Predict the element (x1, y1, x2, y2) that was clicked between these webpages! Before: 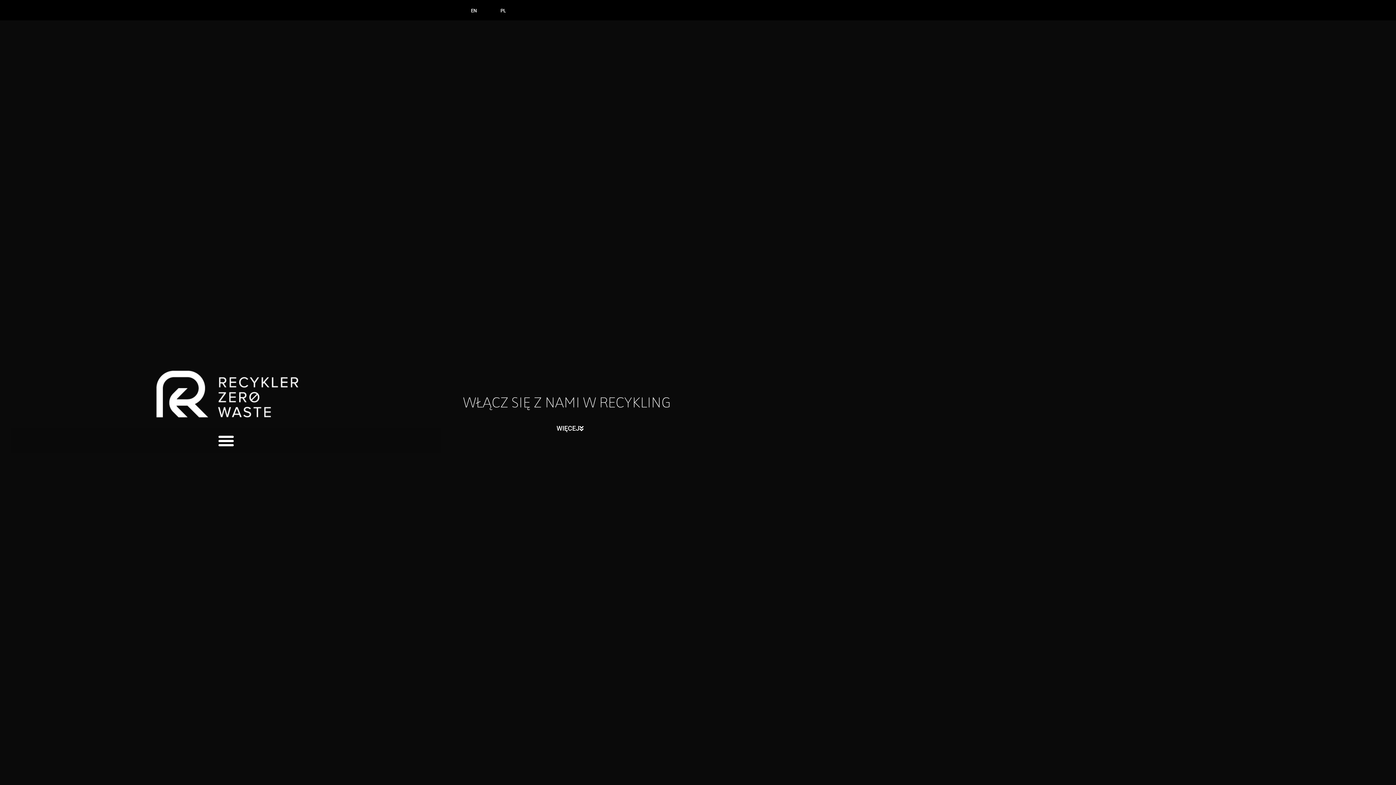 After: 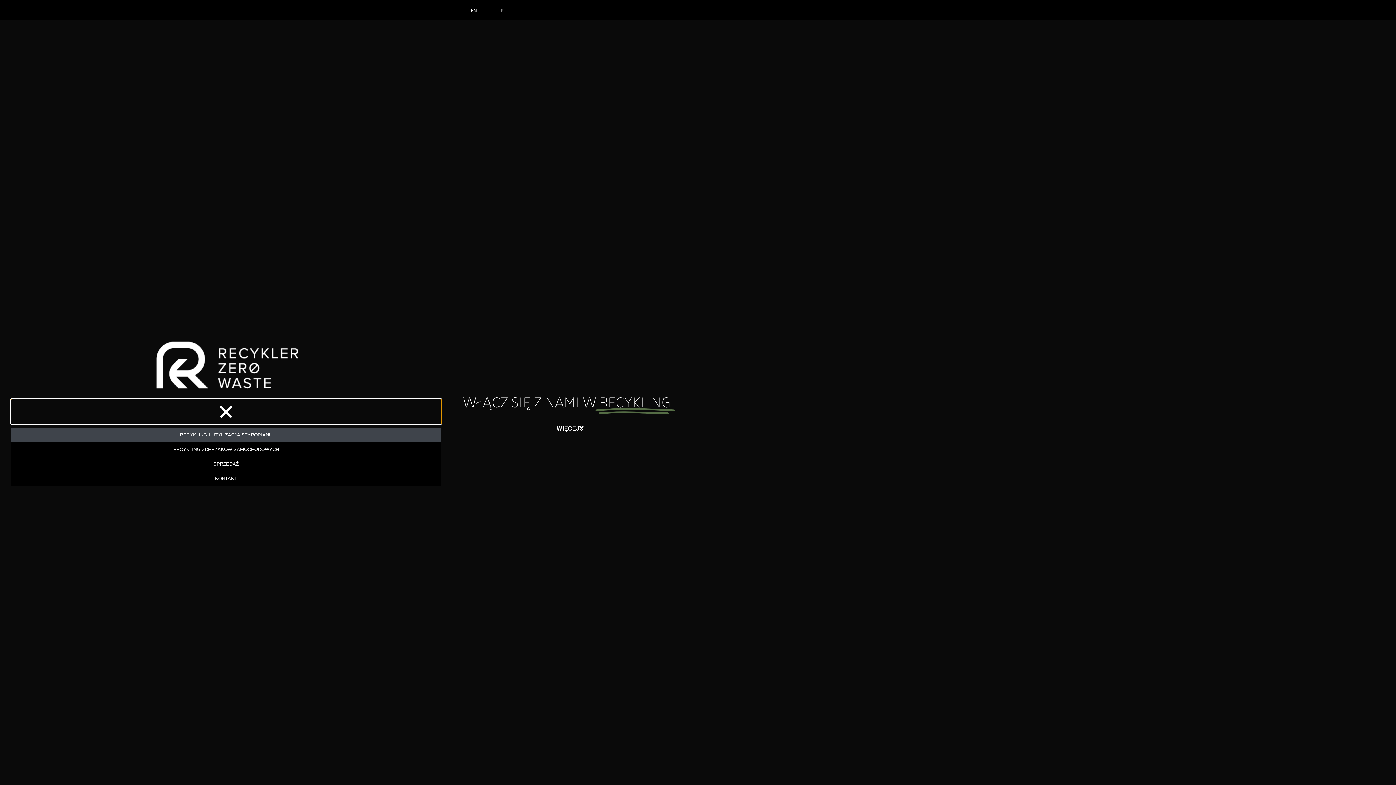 Action: bbox: (10, 428, 441, 453) label: Menu Toggle